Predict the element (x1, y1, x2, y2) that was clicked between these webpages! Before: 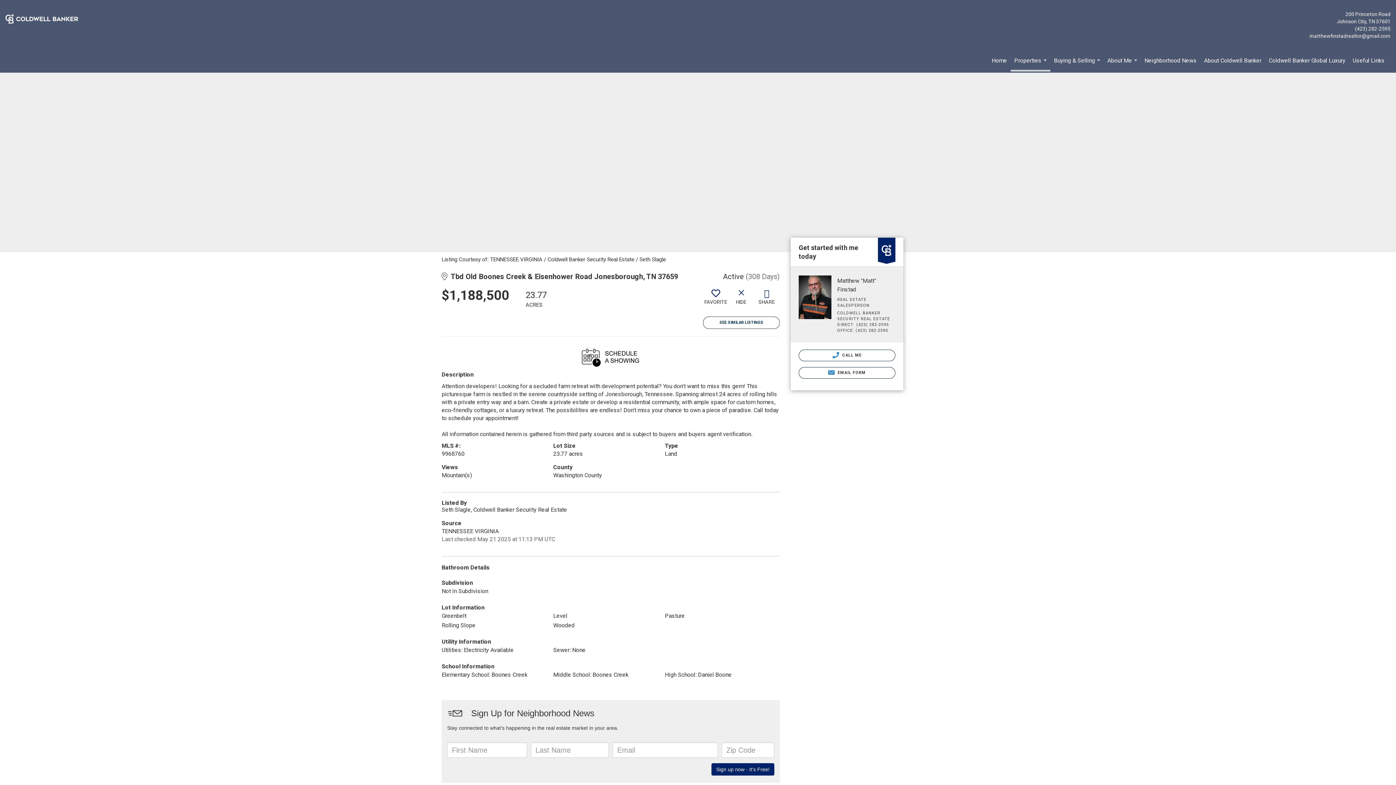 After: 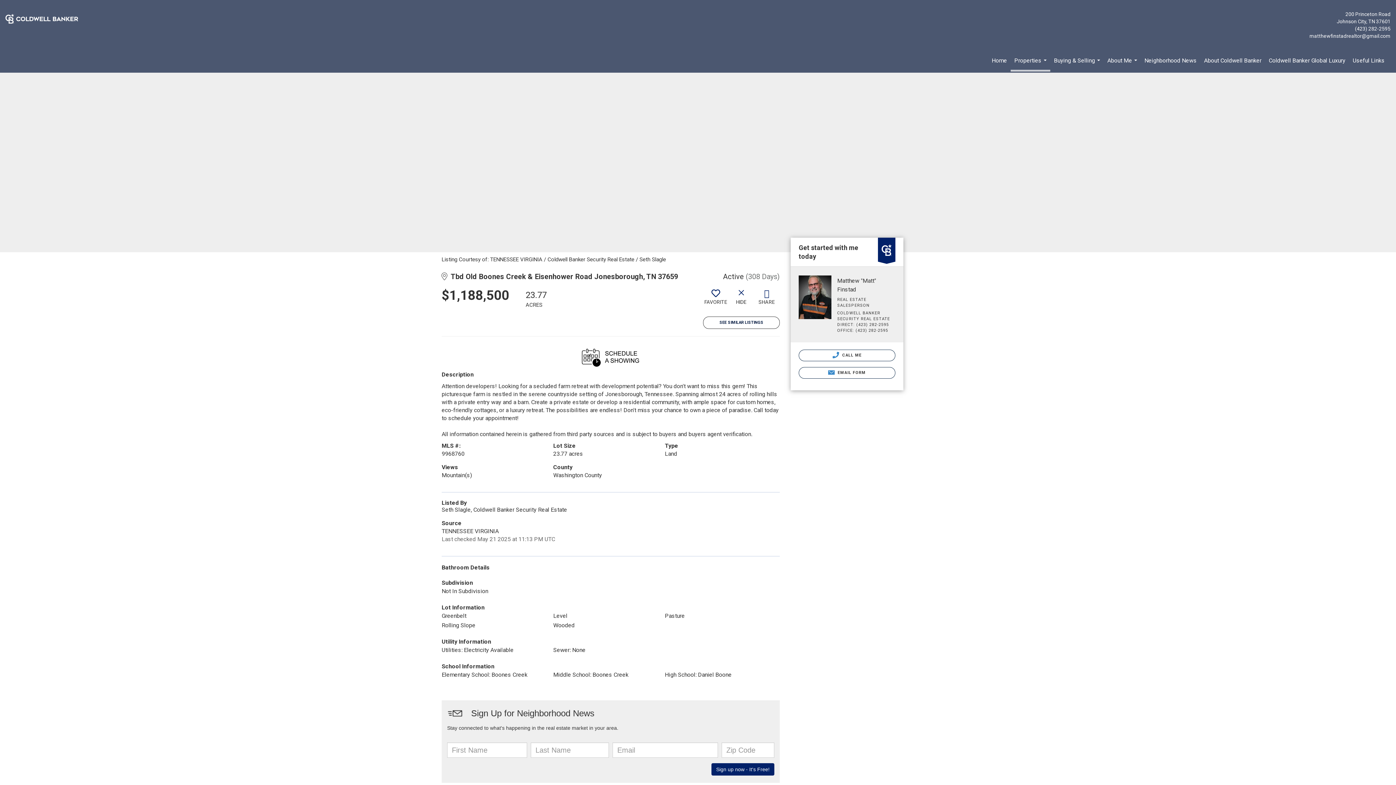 Action: label: SEE SIMILAR LISTINGS bbox: (703, 316, 780, 329)